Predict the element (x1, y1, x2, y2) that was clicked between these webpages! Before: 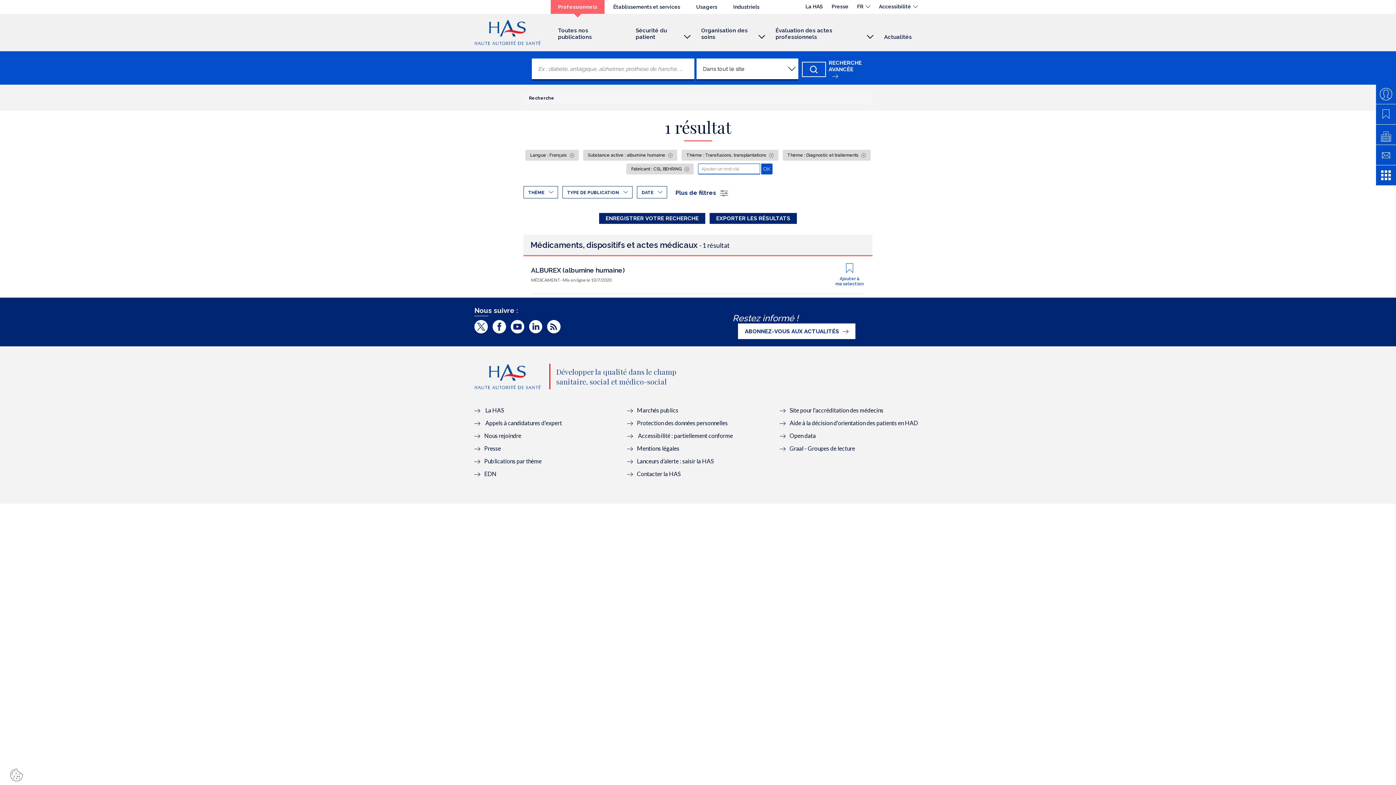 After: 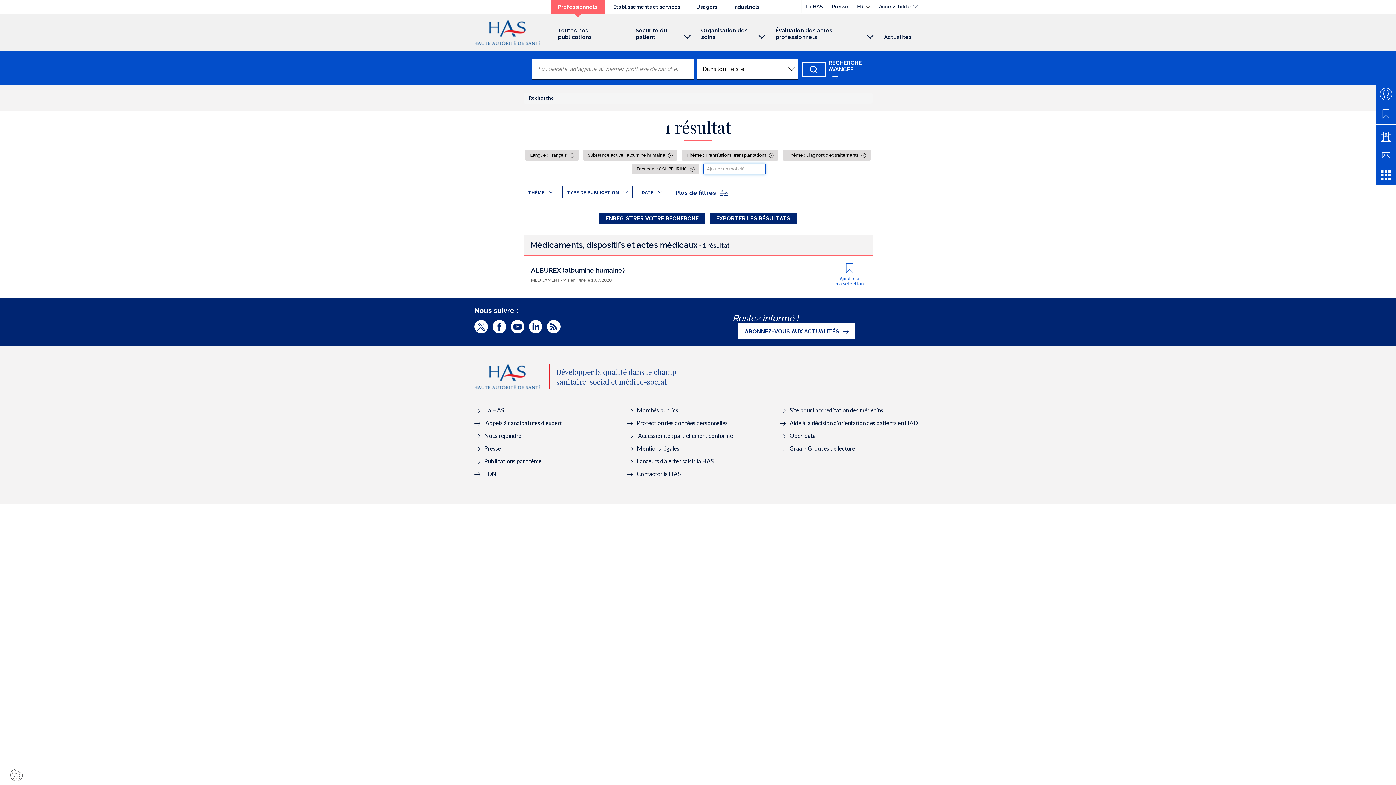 Action: label: OK
Chercher bbox: (761, 163, 772, 174)